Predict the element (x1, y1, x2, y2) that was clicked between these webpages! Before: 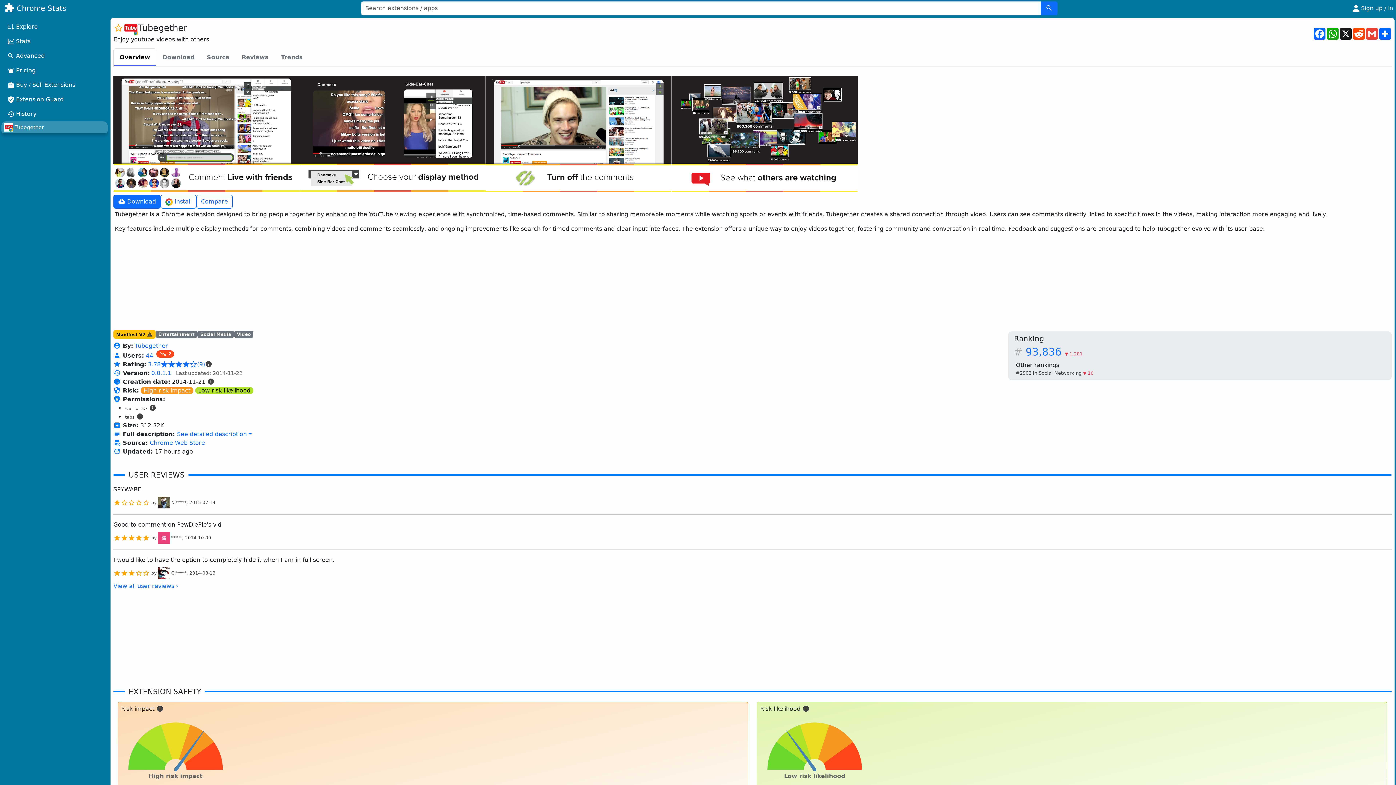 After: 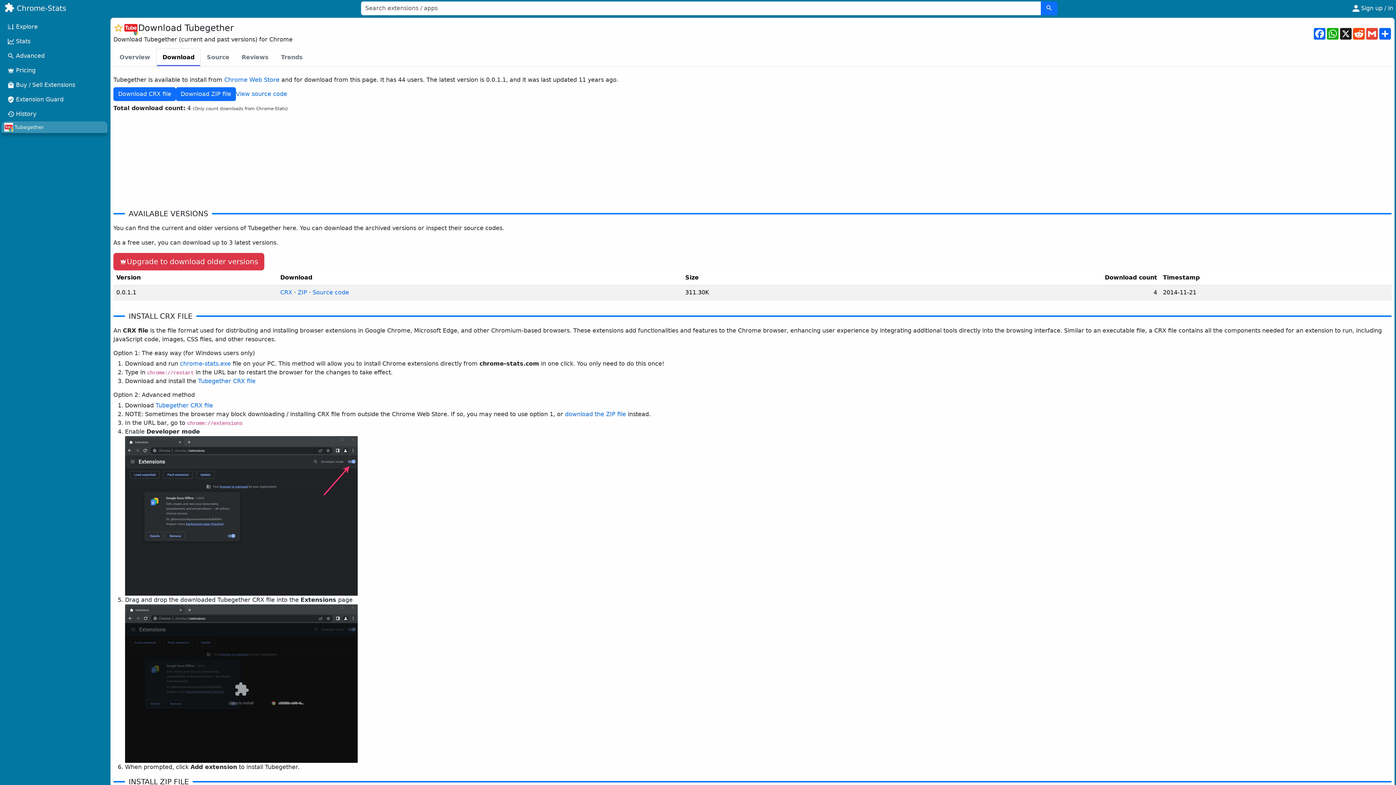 Action: label: 0.0.1.1 bbox: (151, 369, 171, 376)